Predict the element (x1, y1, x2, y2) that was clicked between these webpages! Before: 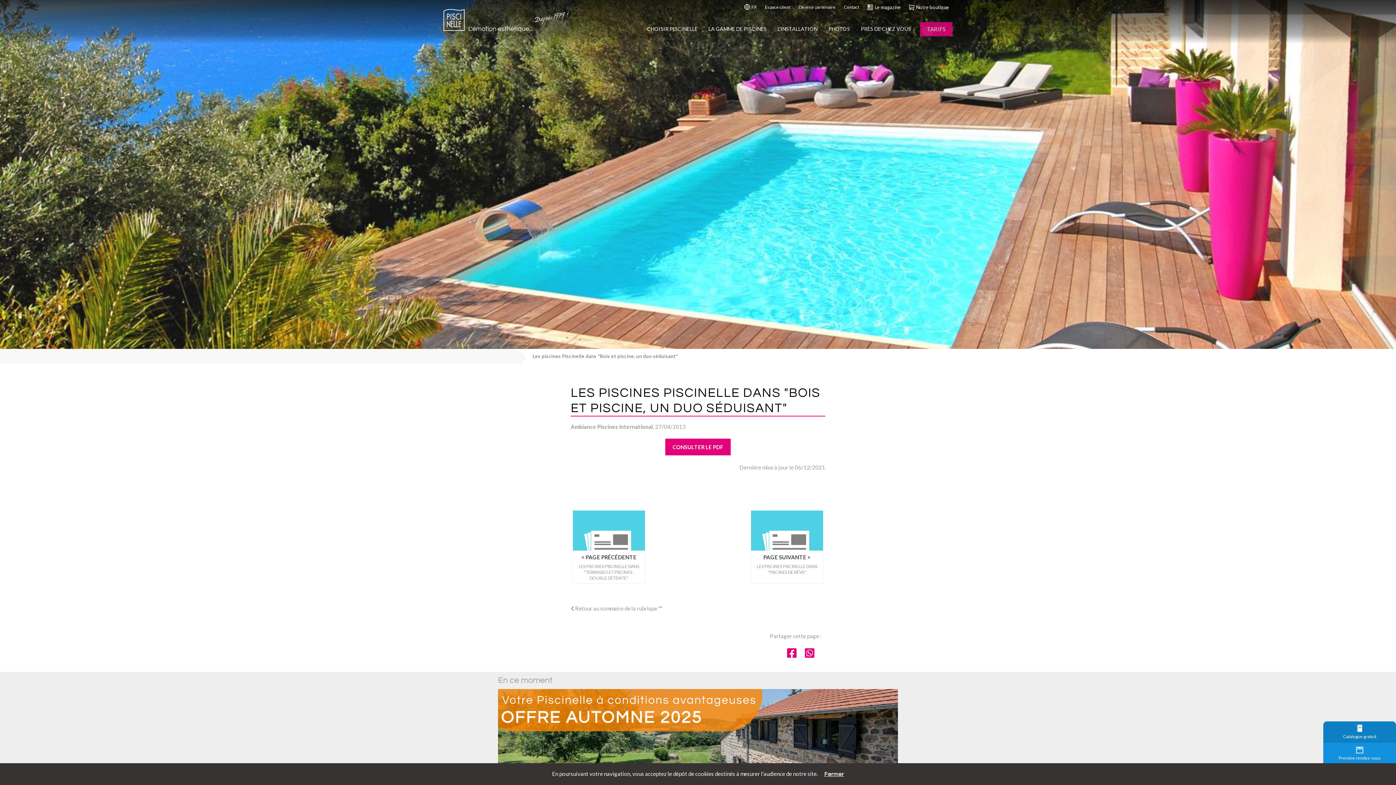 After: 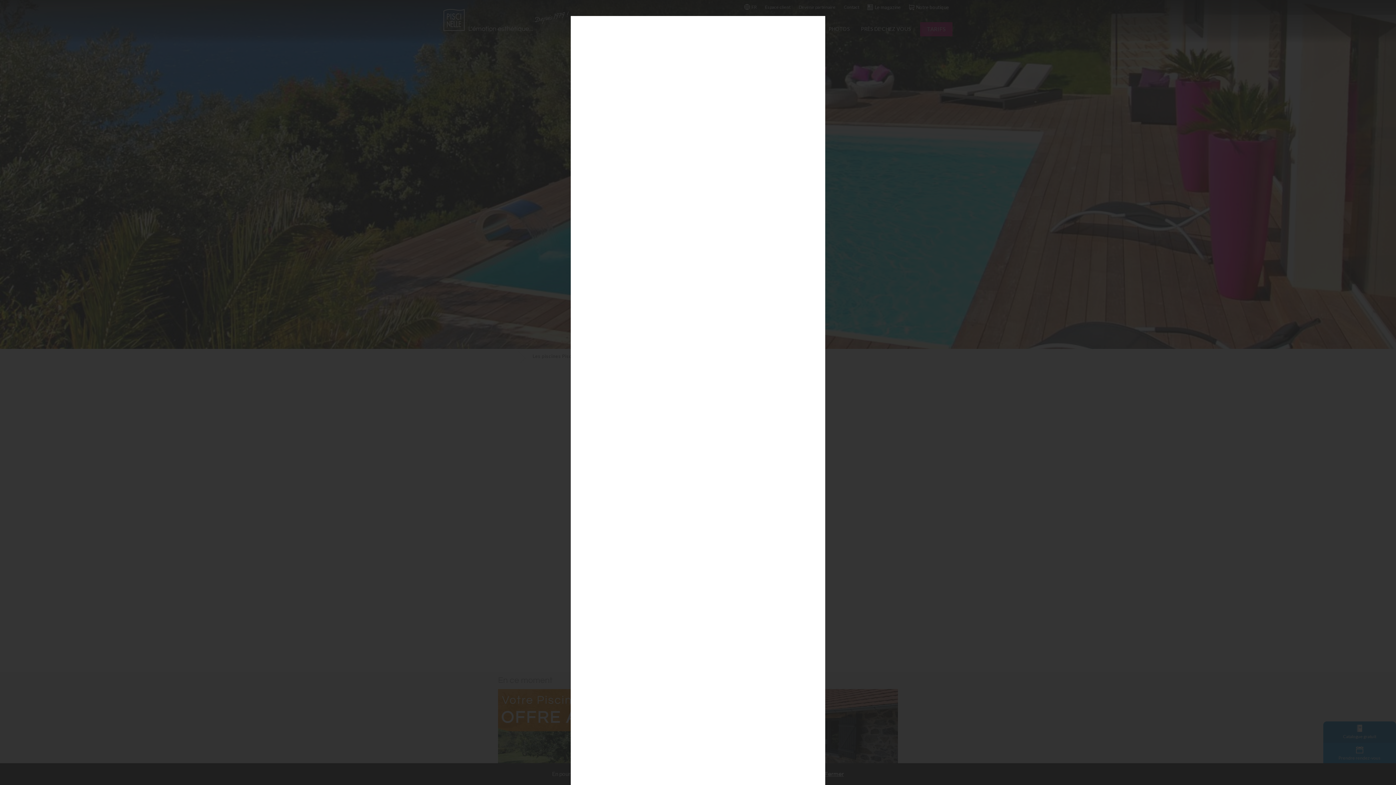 Action: bbox: (665, 438, 730, 455) label: CONSULTER LE PDF